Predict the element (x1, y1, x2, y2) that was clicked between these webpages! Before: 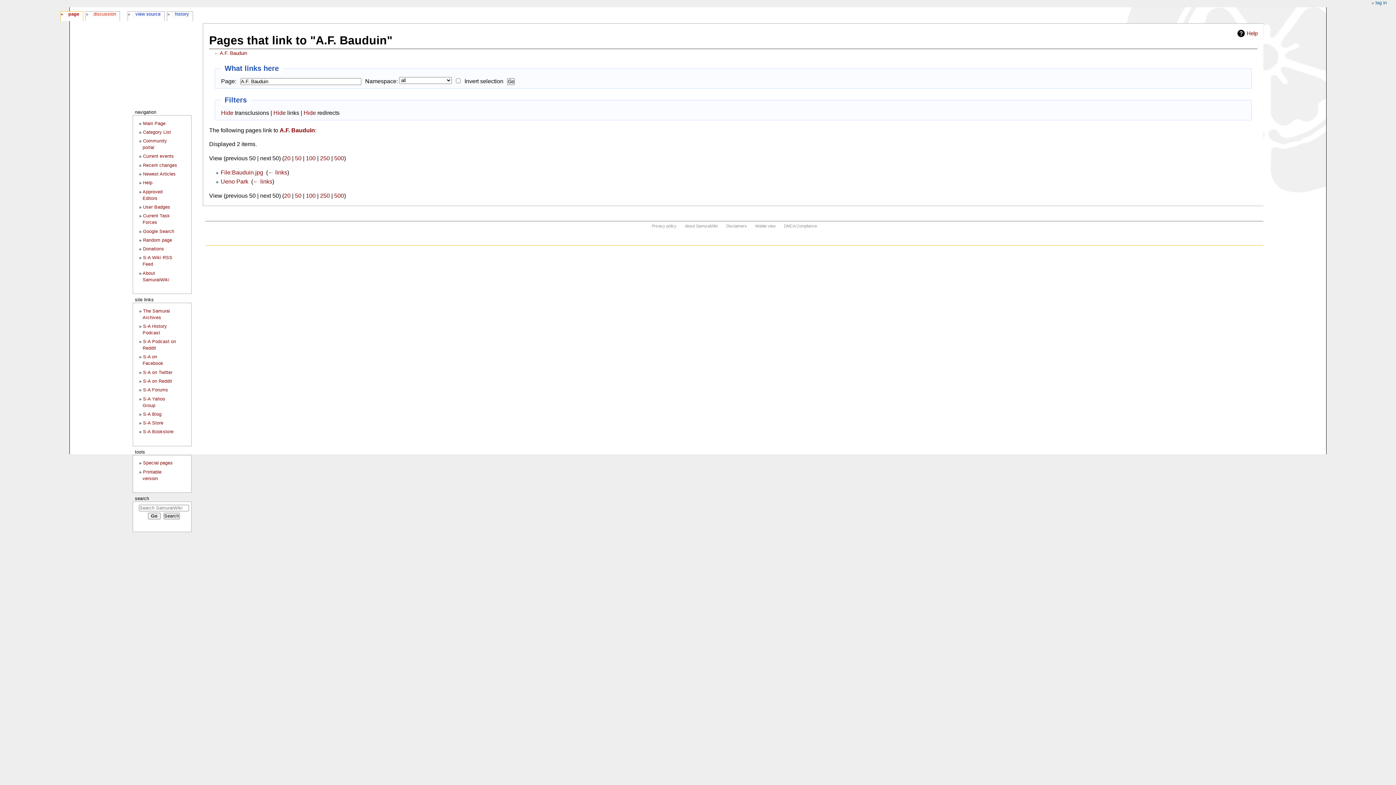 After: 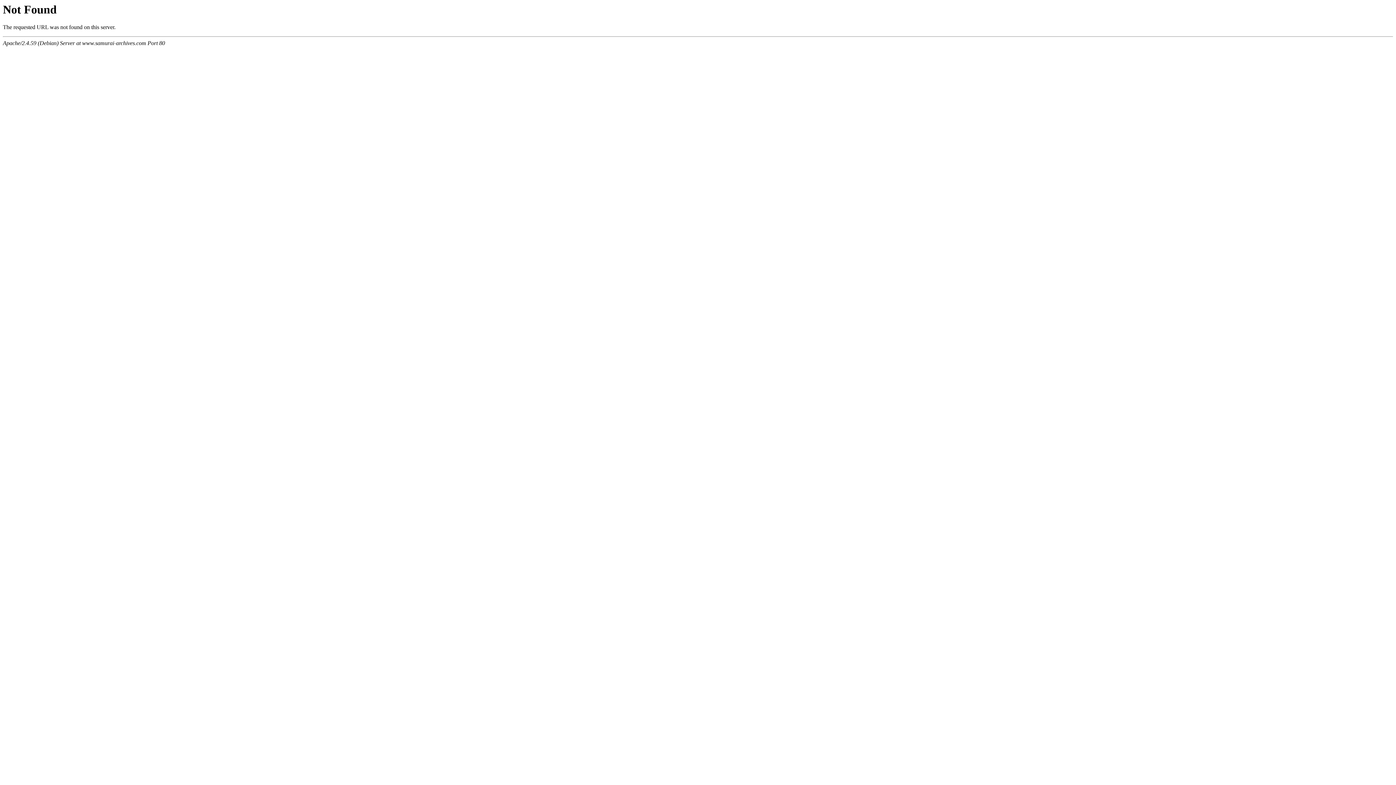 Action: label: Google Search bbox: (143, 228, 174, 234)